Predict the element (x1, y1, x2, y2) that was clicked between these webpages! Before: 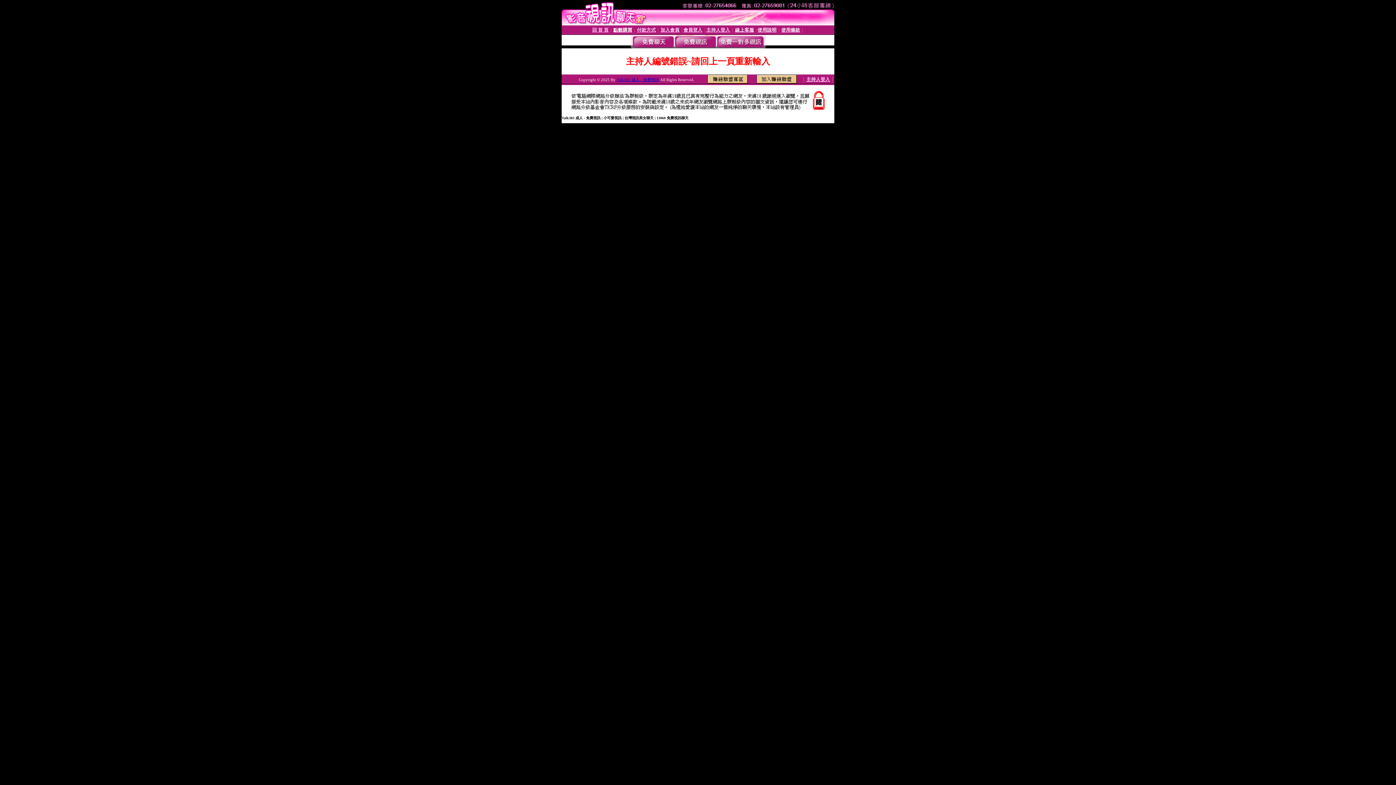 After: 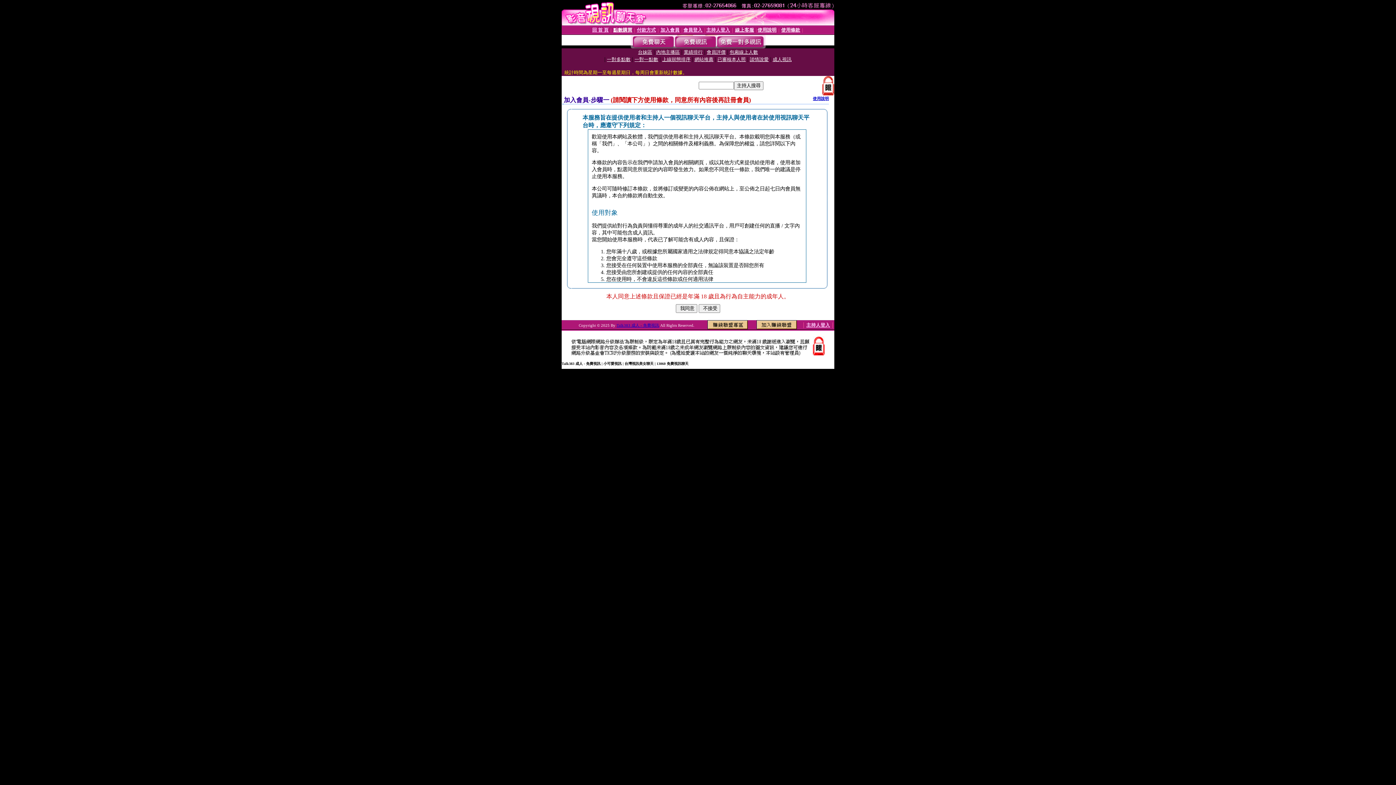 Action: bbox: (660, 27, 679, 32) label: 加入會員